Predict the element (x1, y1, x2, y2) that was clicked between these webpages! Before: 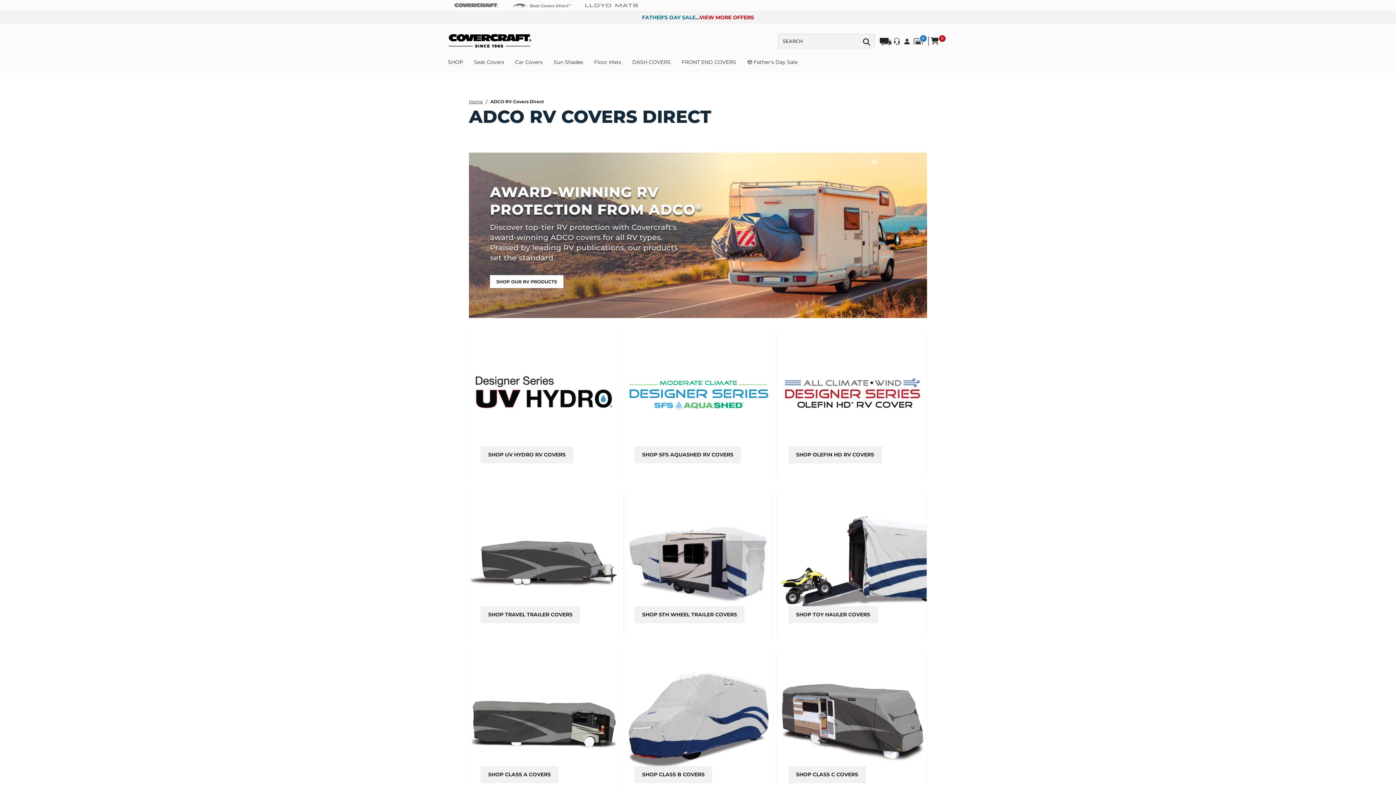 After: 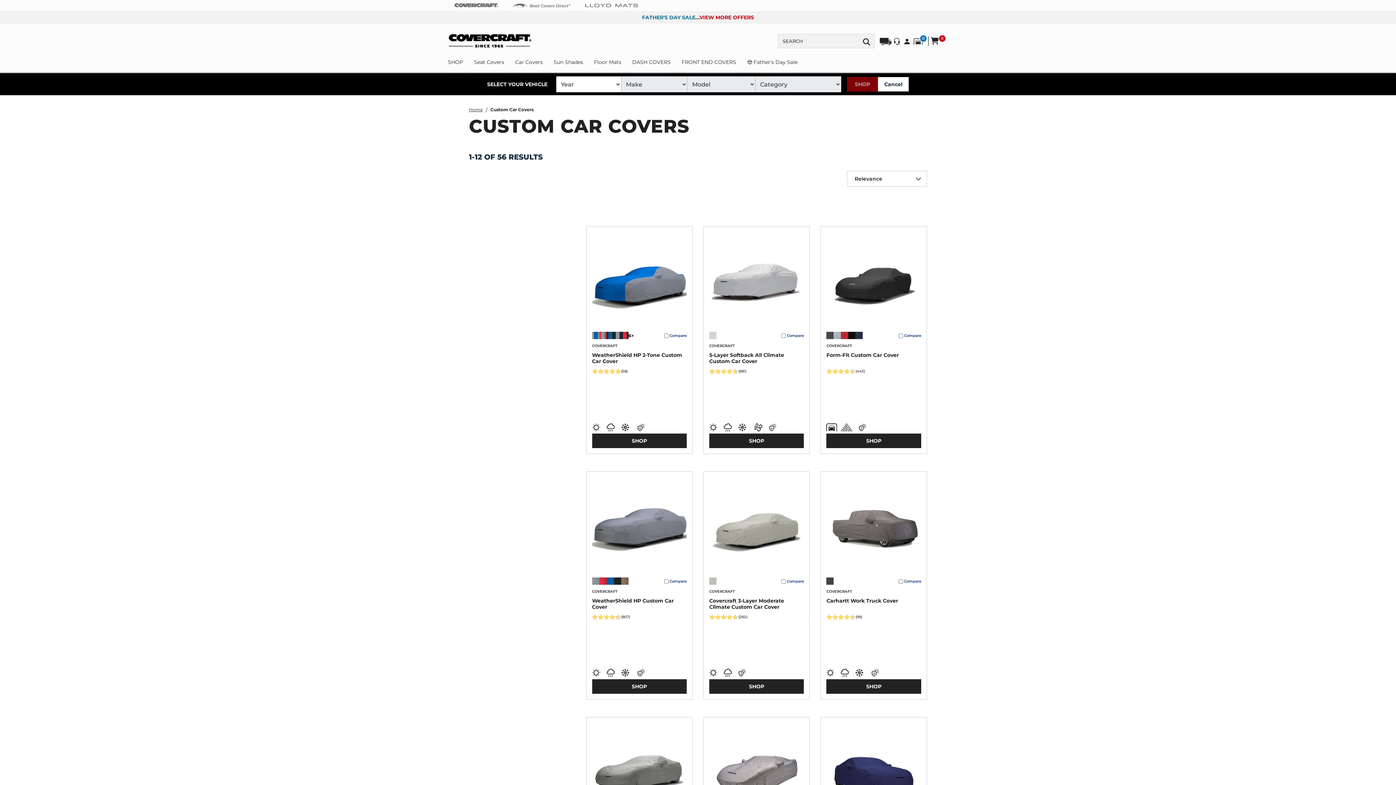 Action: label: Car Covers bbox: (515, 58, 542, 72)